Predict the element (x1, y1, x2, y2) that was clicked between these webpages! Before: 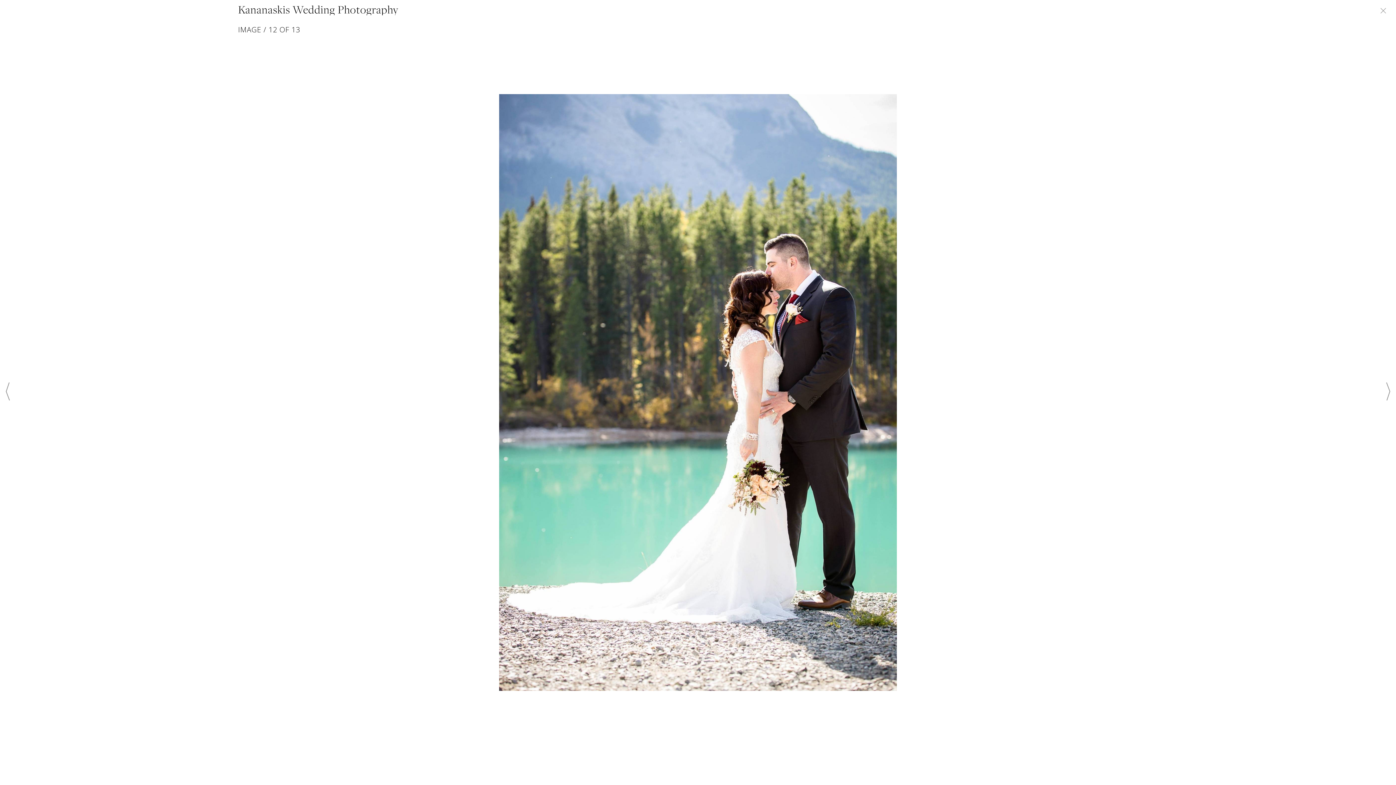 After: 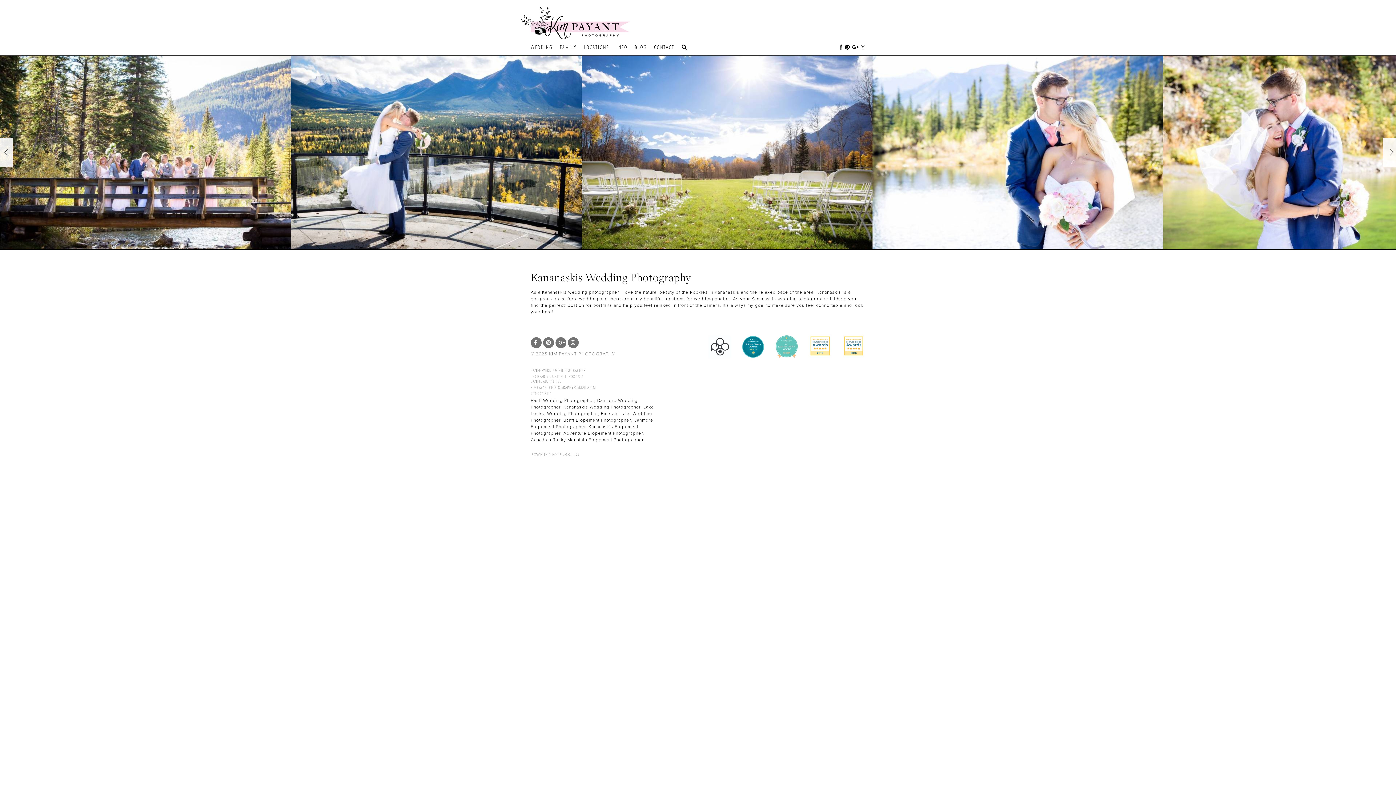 Action: bbox: (1376, 4, 1390, 20)